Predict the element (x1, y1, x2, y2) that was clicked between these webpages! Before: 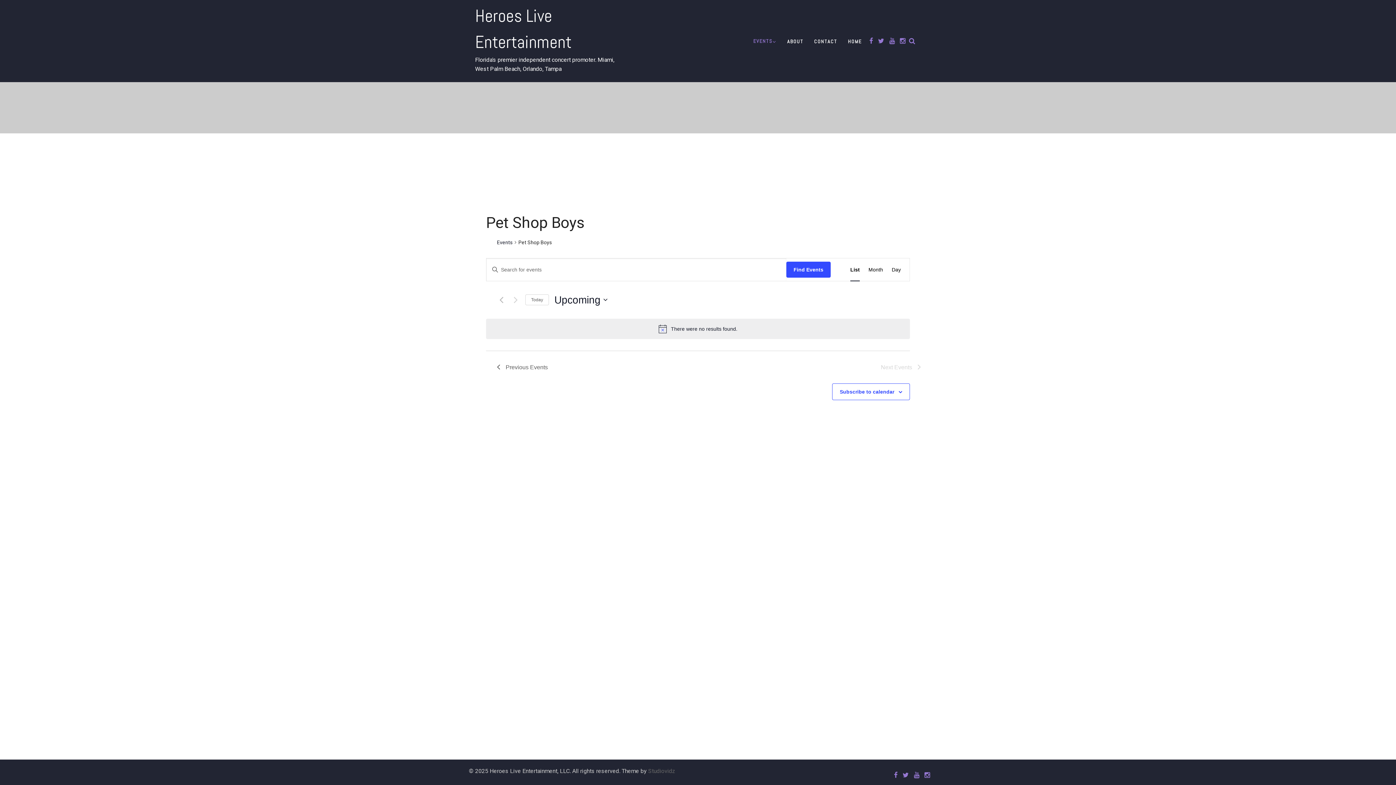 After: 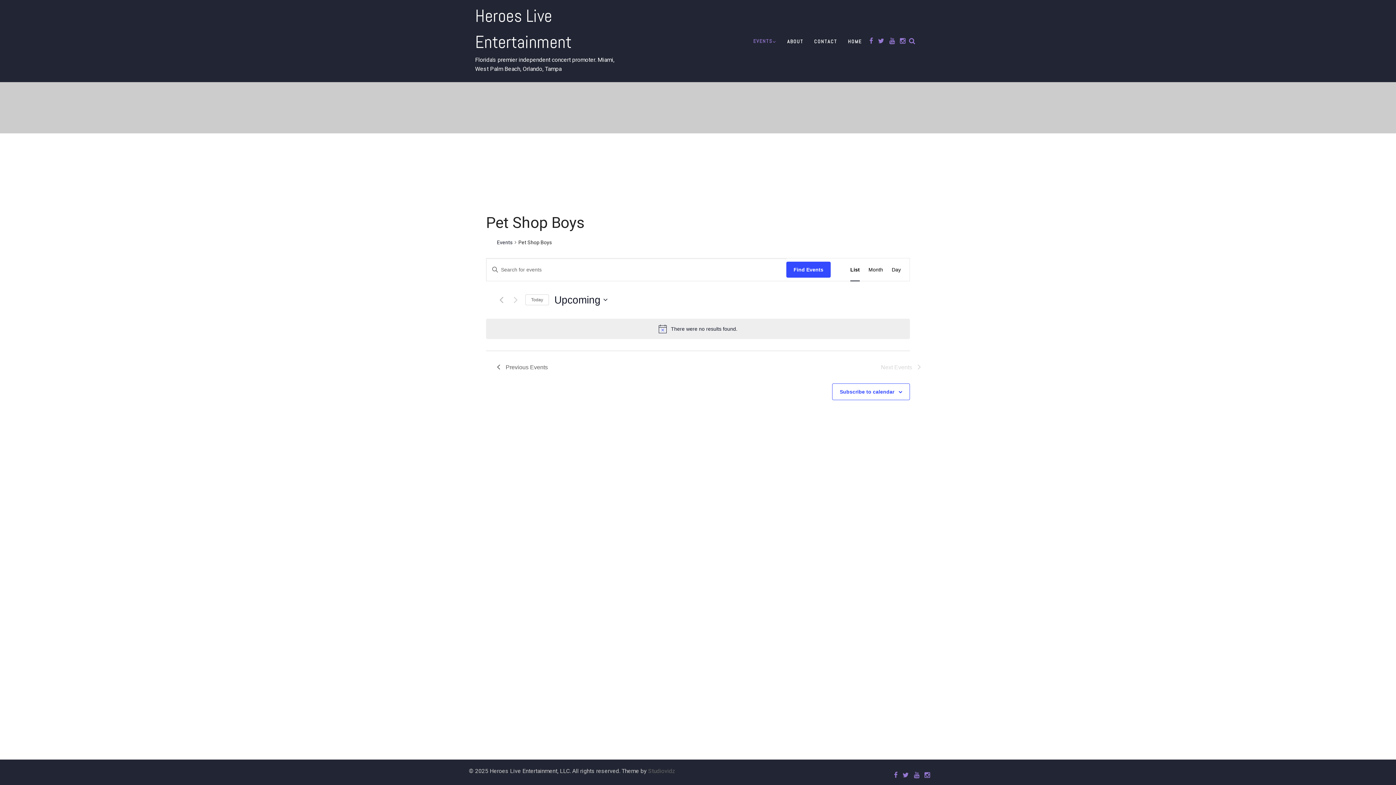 Action: bbox: (886, 37, 895, 44)